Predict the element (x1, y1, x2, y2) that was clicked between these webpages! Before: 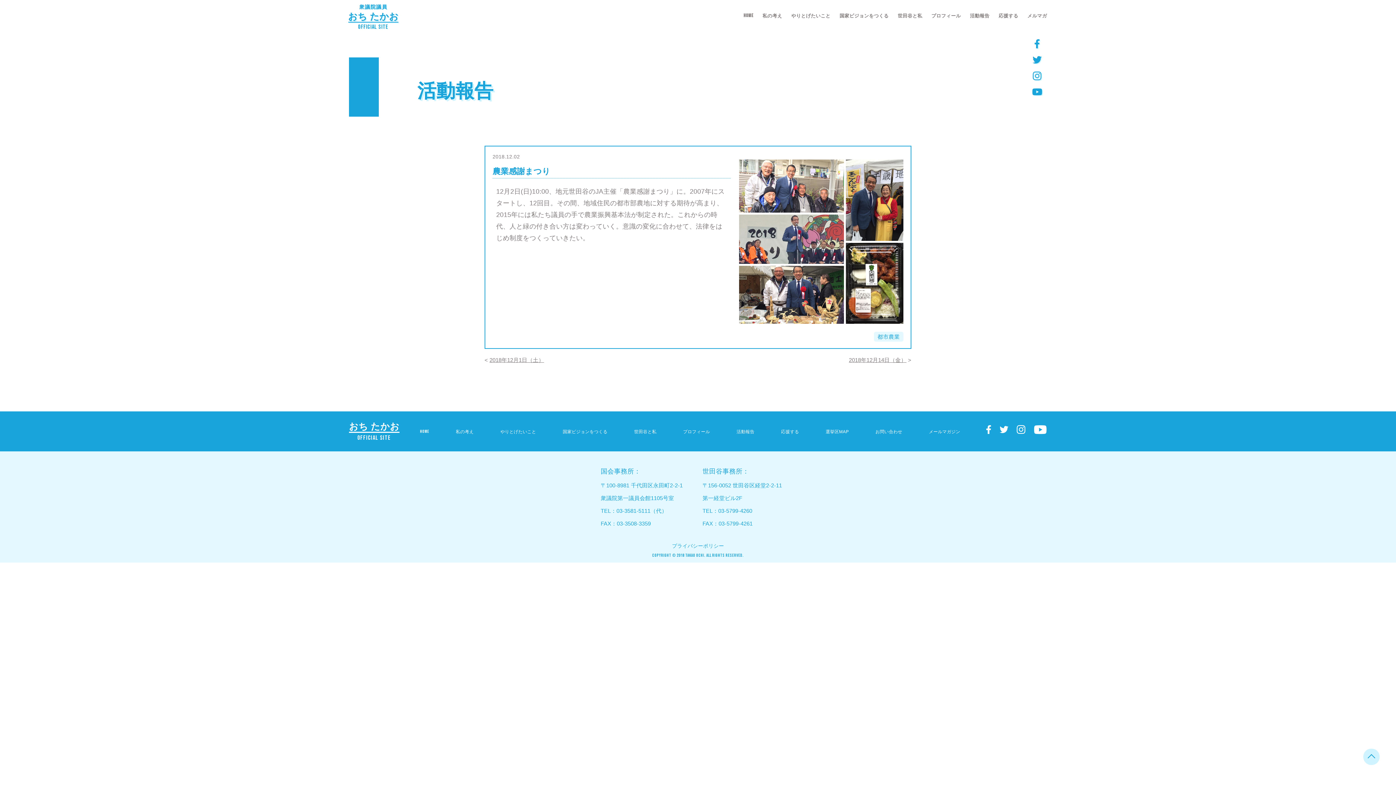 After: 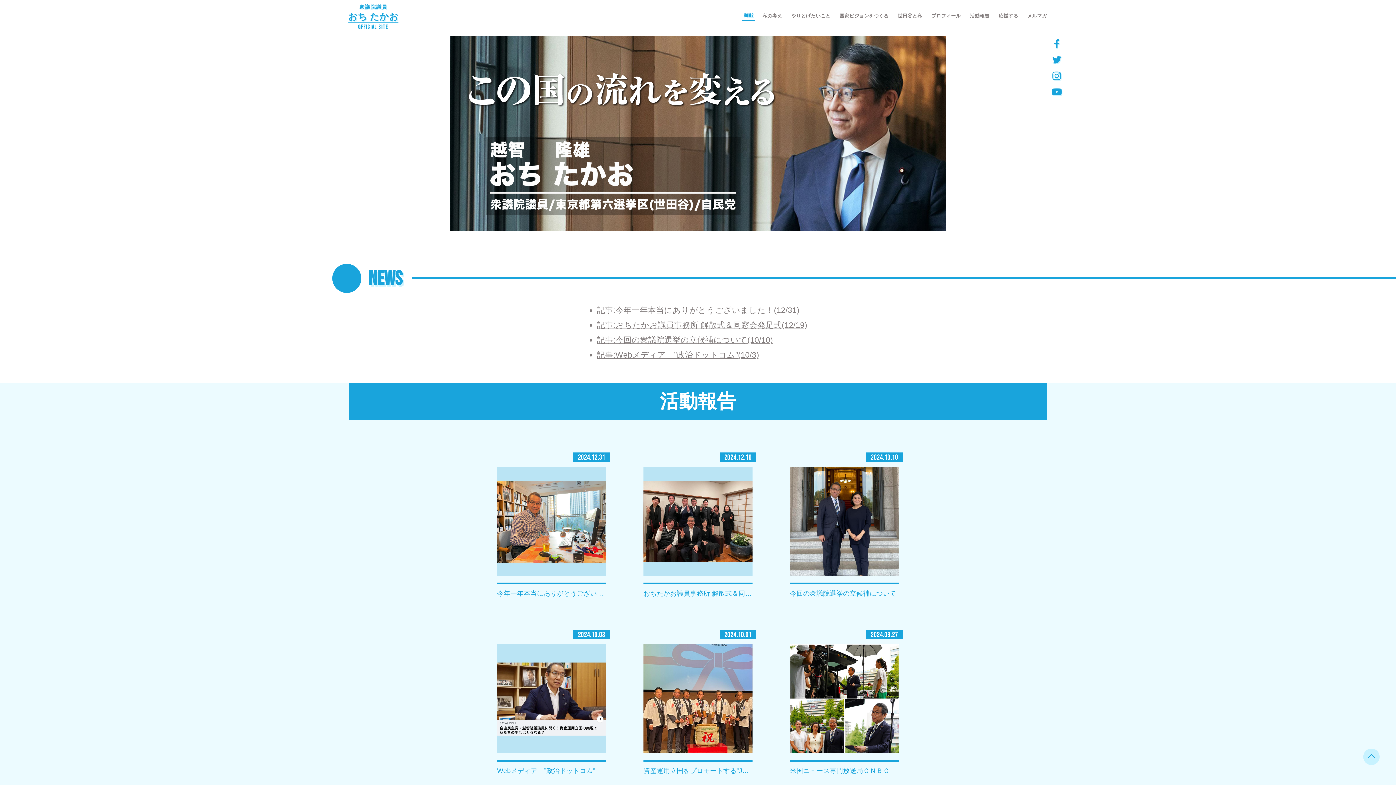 Action: bbox: (743, 12, 753, 19) label: HOME